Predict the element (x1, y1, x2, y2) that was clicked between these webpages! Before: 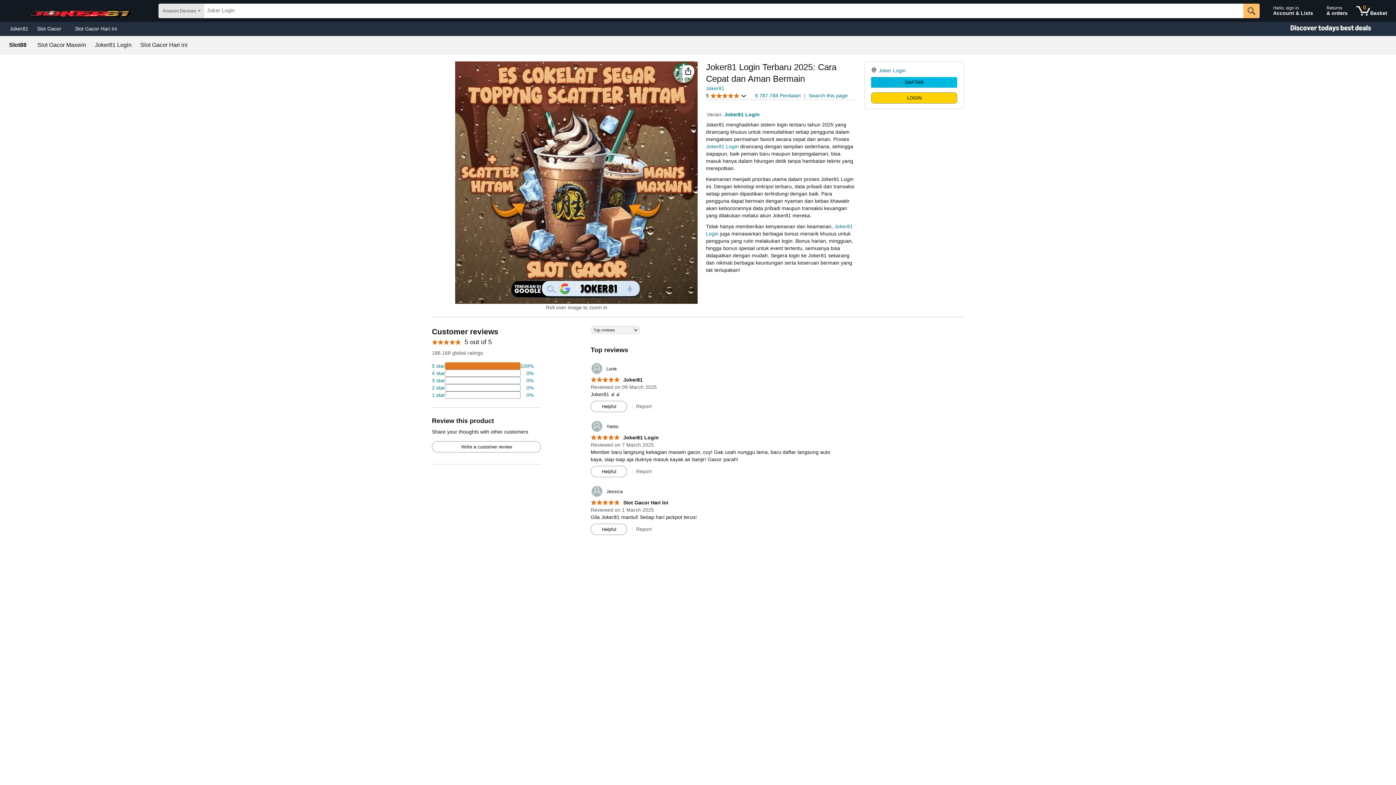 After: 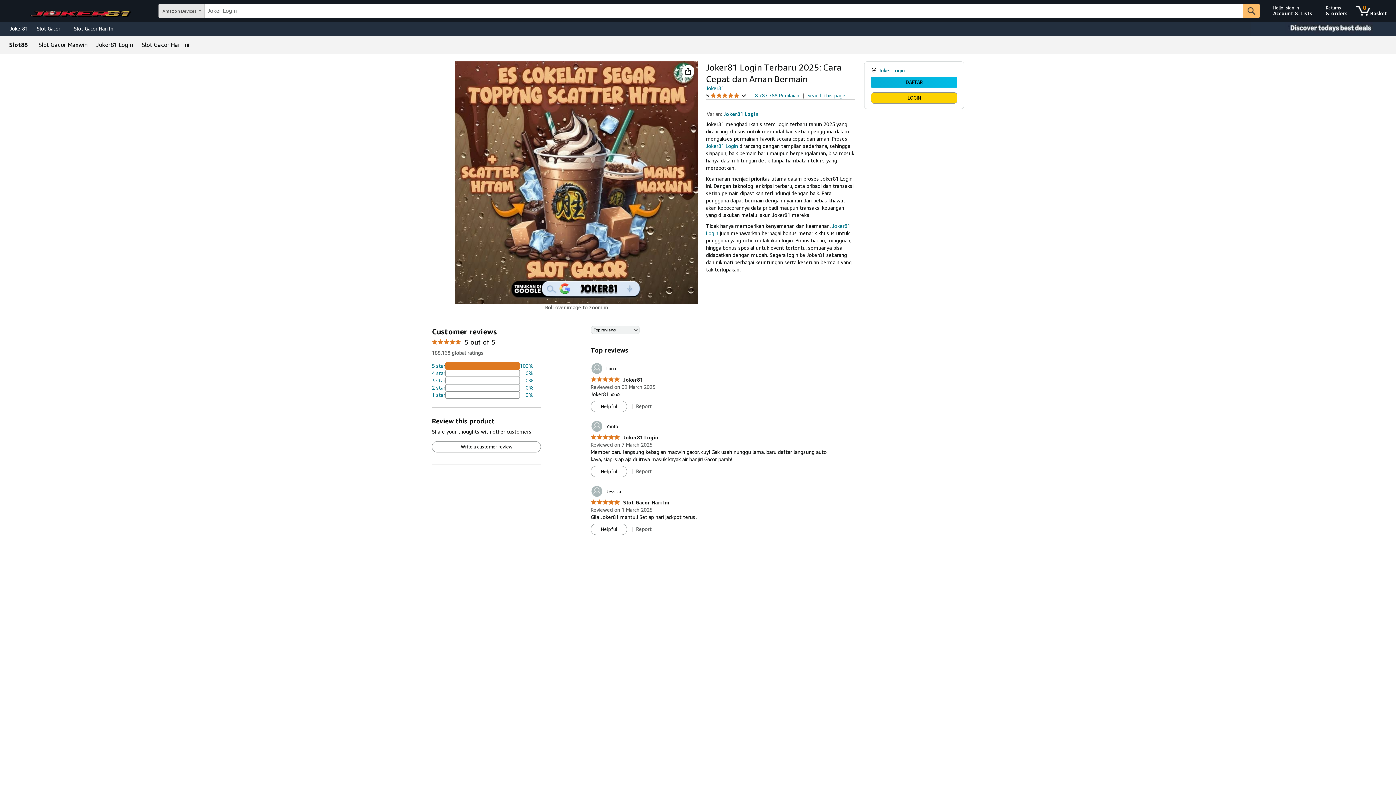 Action: bbox: (37, 42, 86, 48) label: Slot Gacor Maxwin